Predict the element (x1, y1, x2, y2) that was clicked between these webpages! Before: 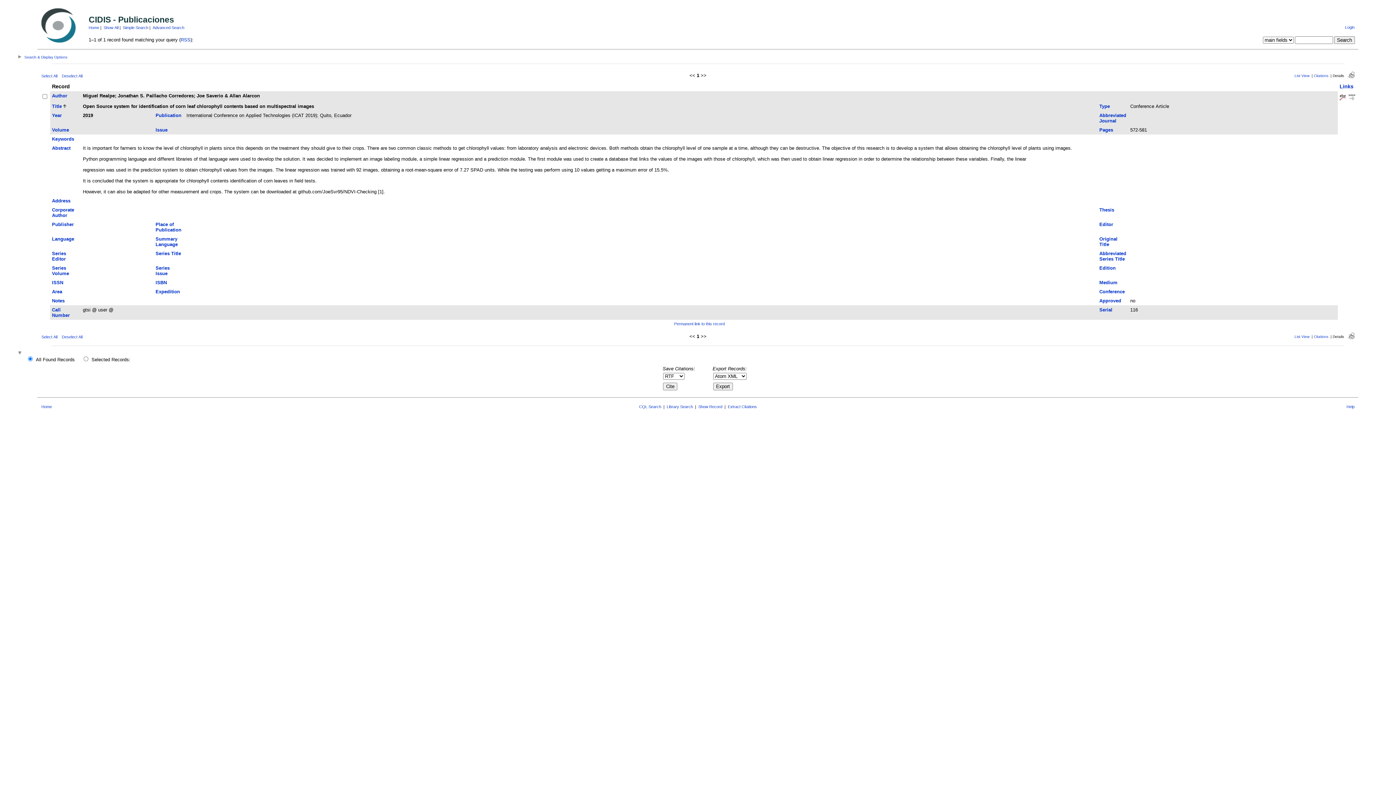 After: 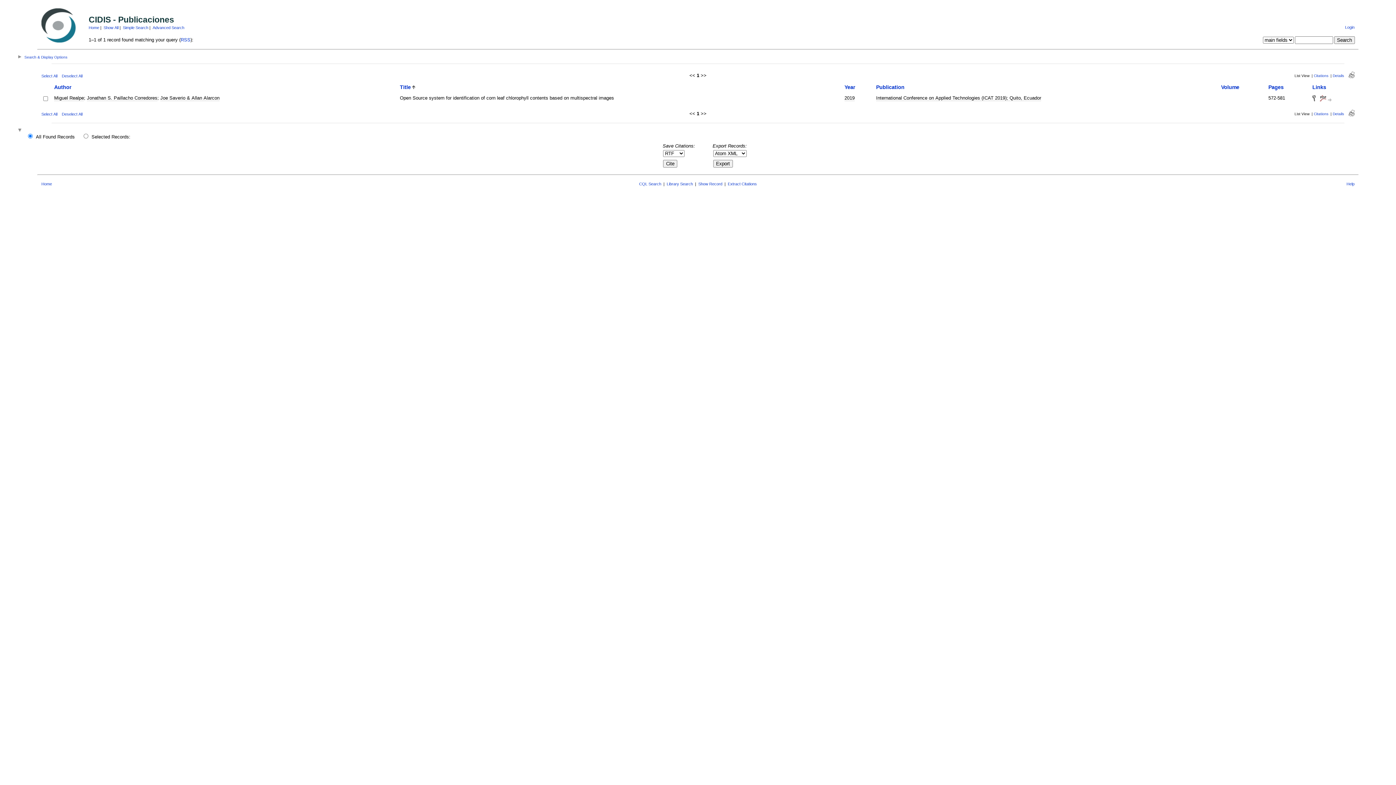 Action: label: List View bbox: (1294, 73, 1309, 77)